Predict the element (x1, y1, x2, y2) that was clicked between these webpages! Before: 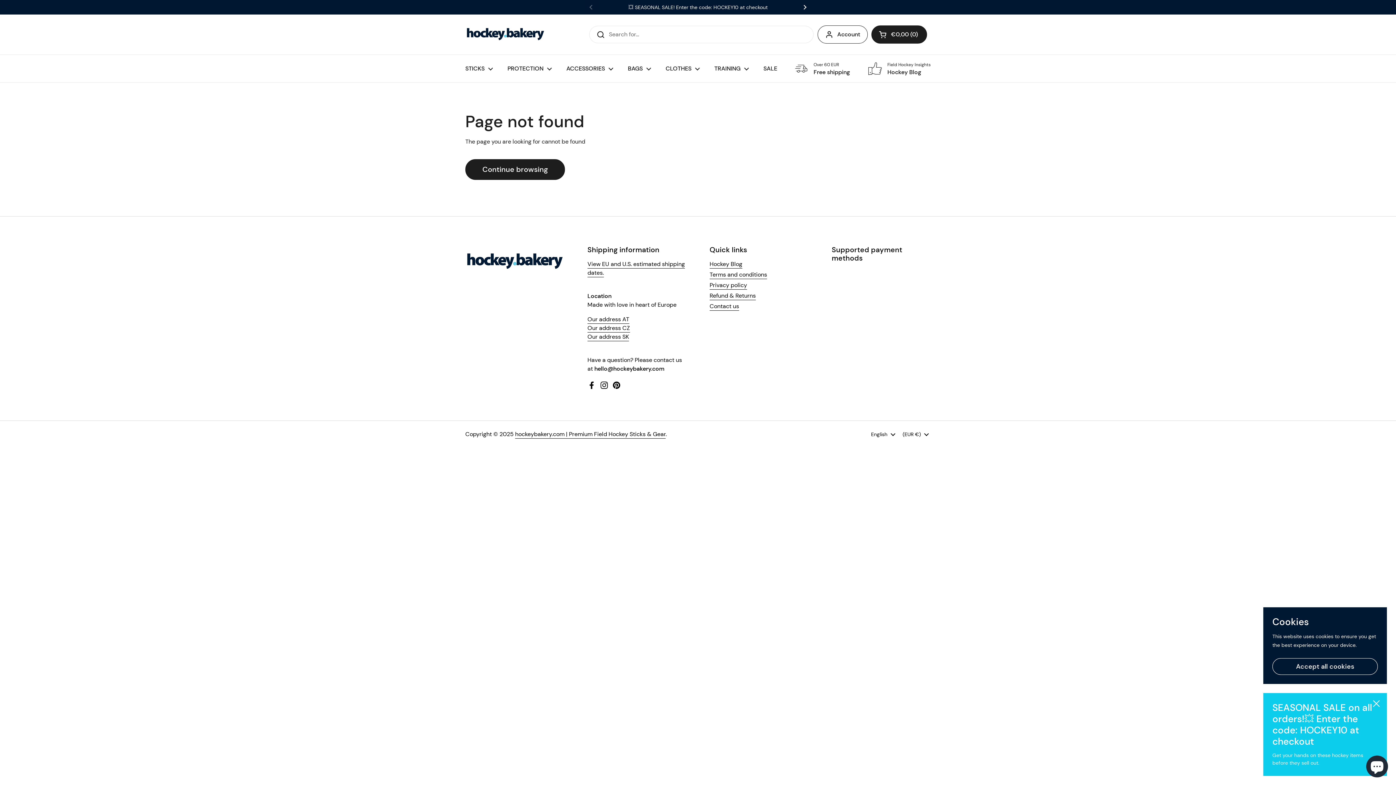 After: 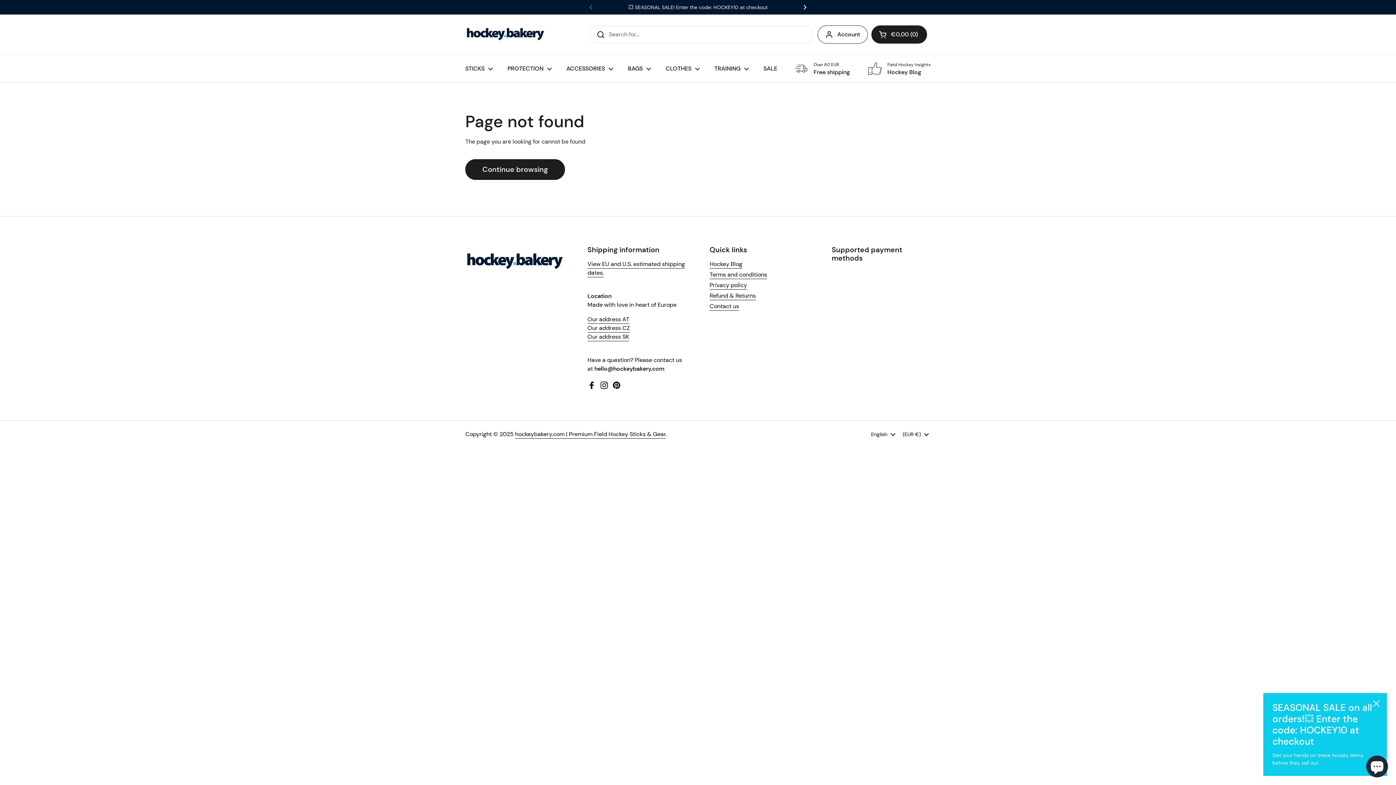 Action: label: Accept all cookies bbox: (1272, 750, 1378, 767)